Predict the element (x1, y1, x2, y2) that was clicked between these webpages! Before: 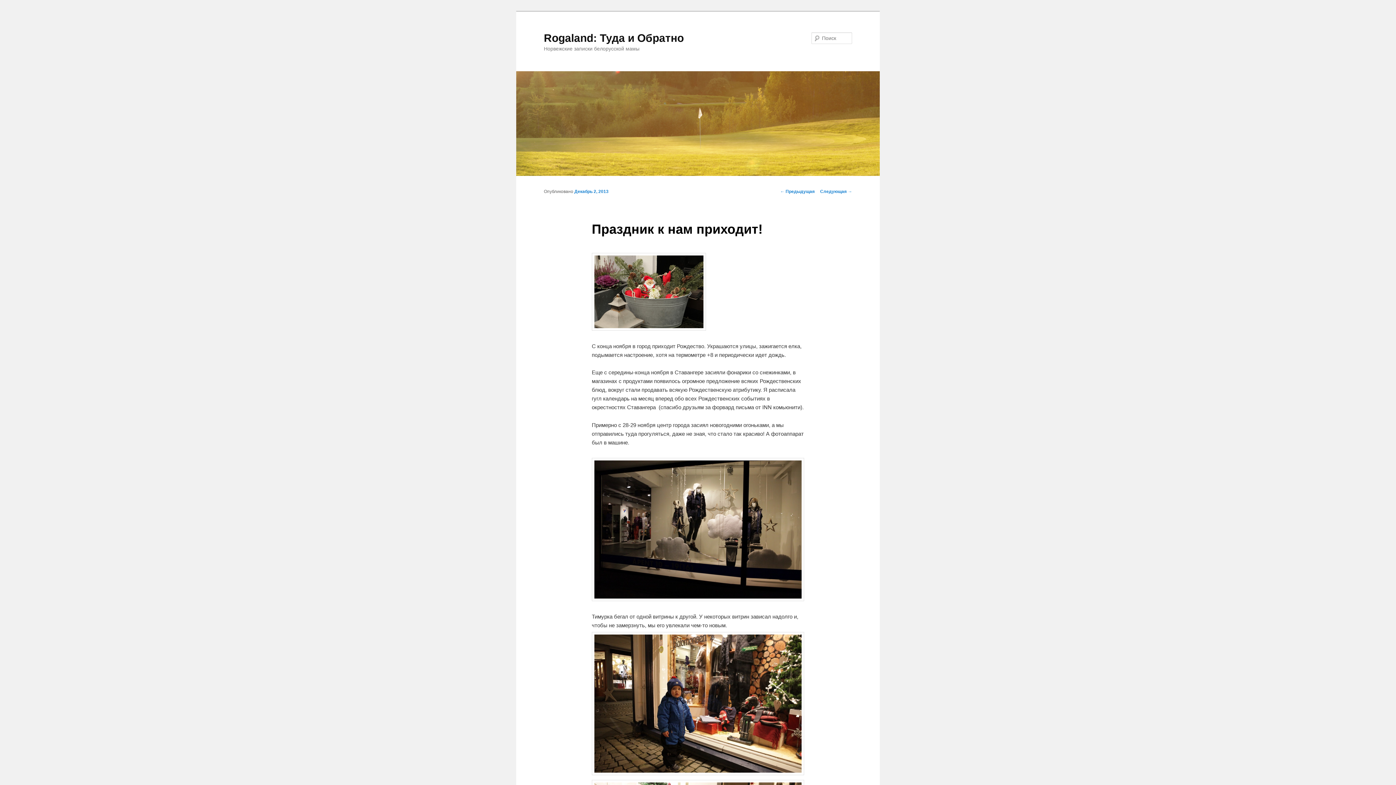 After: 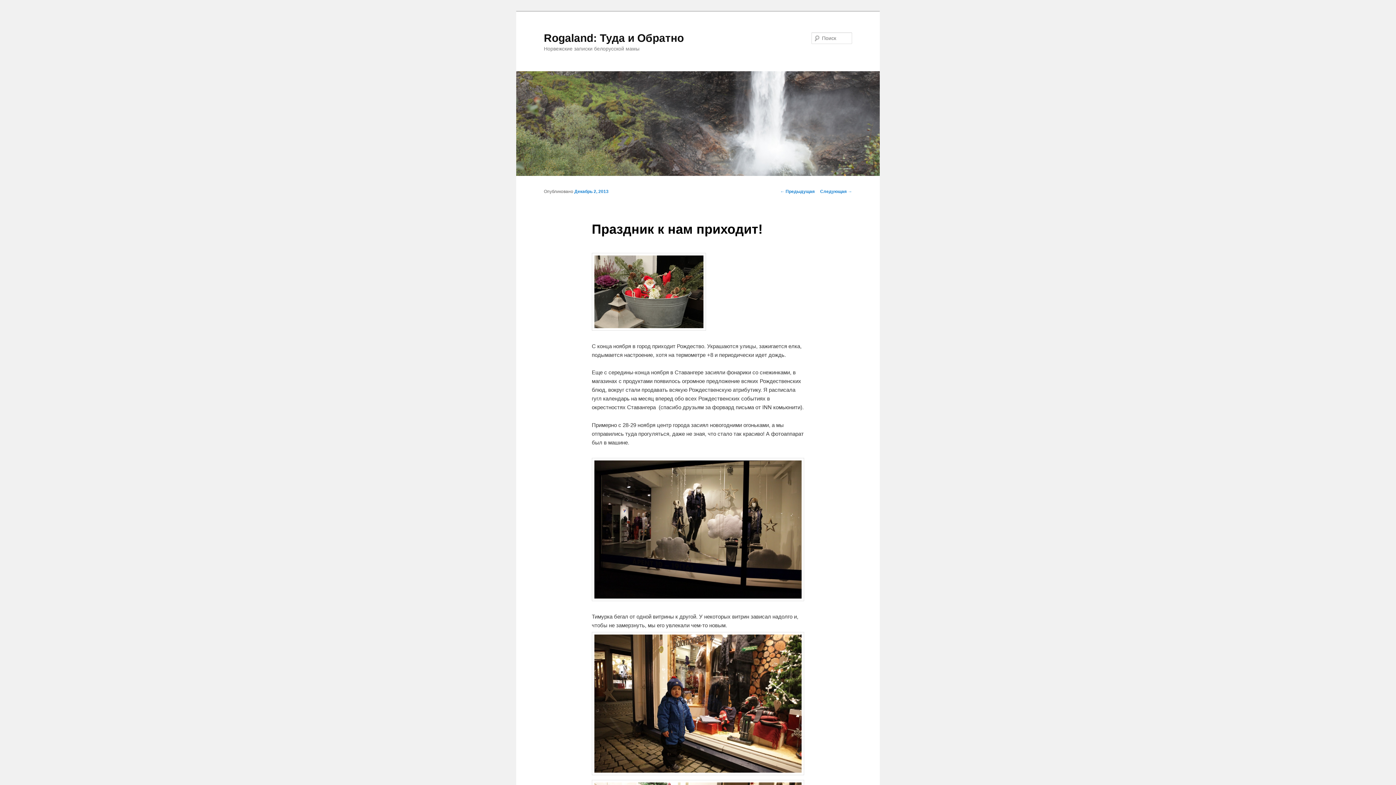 Action: label: Декабрь 2, 2013 bbox: (574, 189, 608, 194)